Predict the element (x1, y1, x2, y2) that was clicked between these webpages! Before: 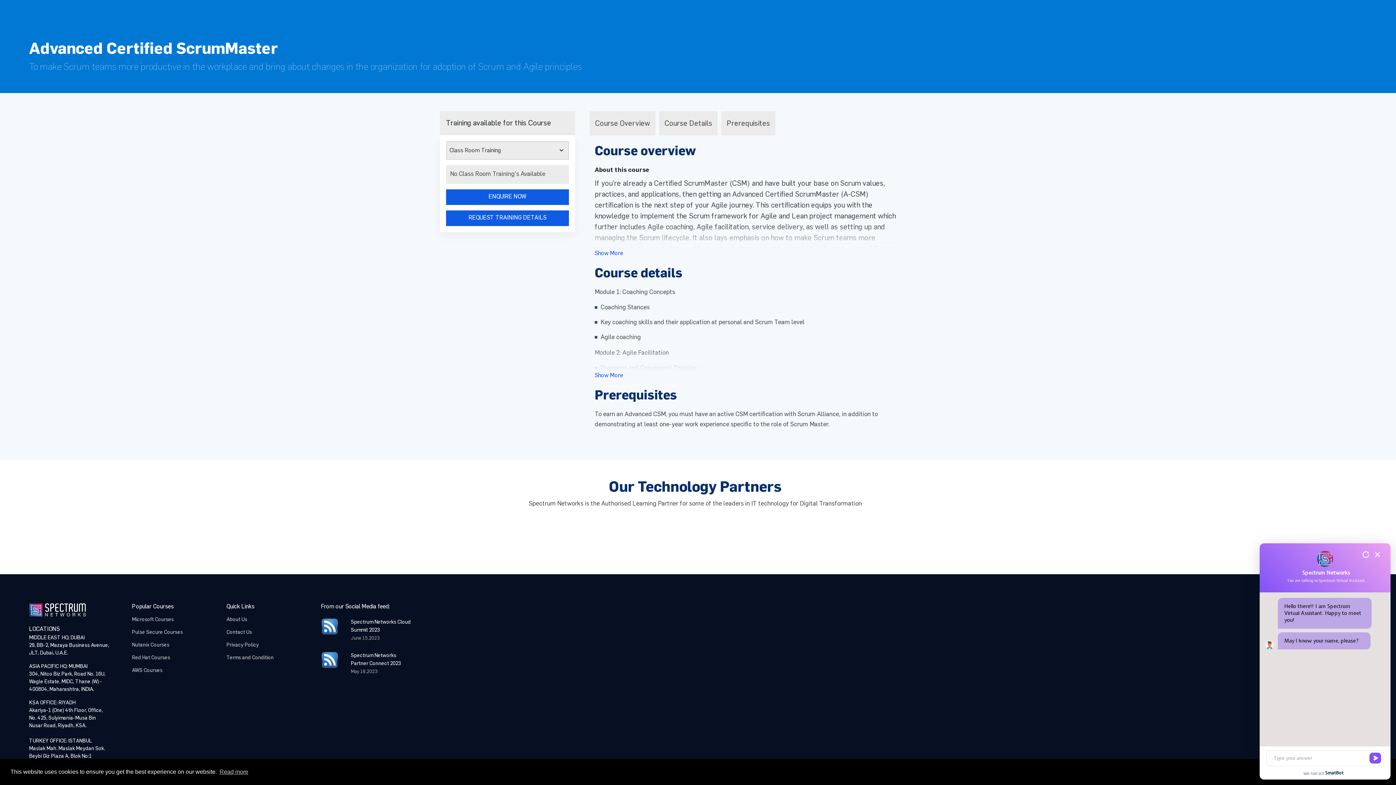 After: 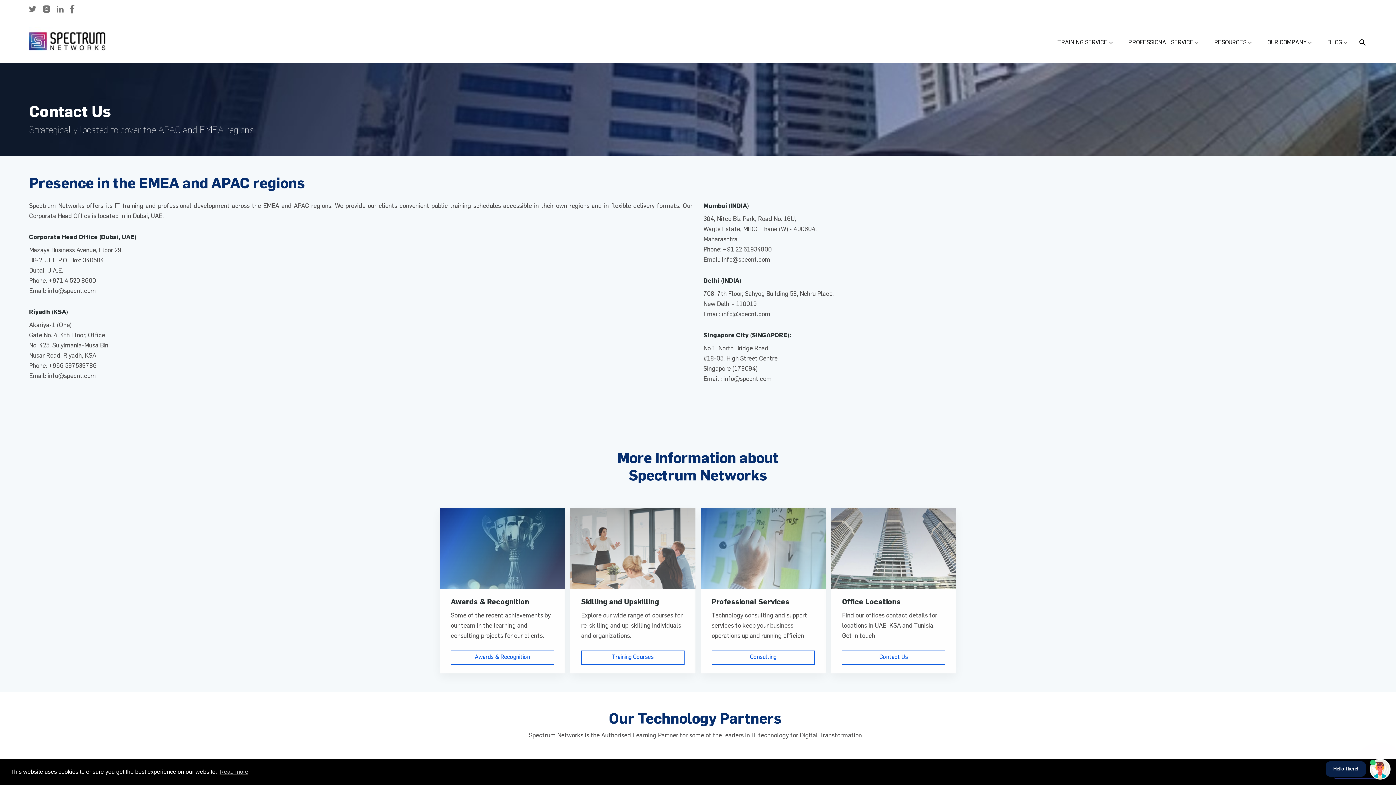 Action: label: Contact Us bbox: (226, 626, 252, 638)